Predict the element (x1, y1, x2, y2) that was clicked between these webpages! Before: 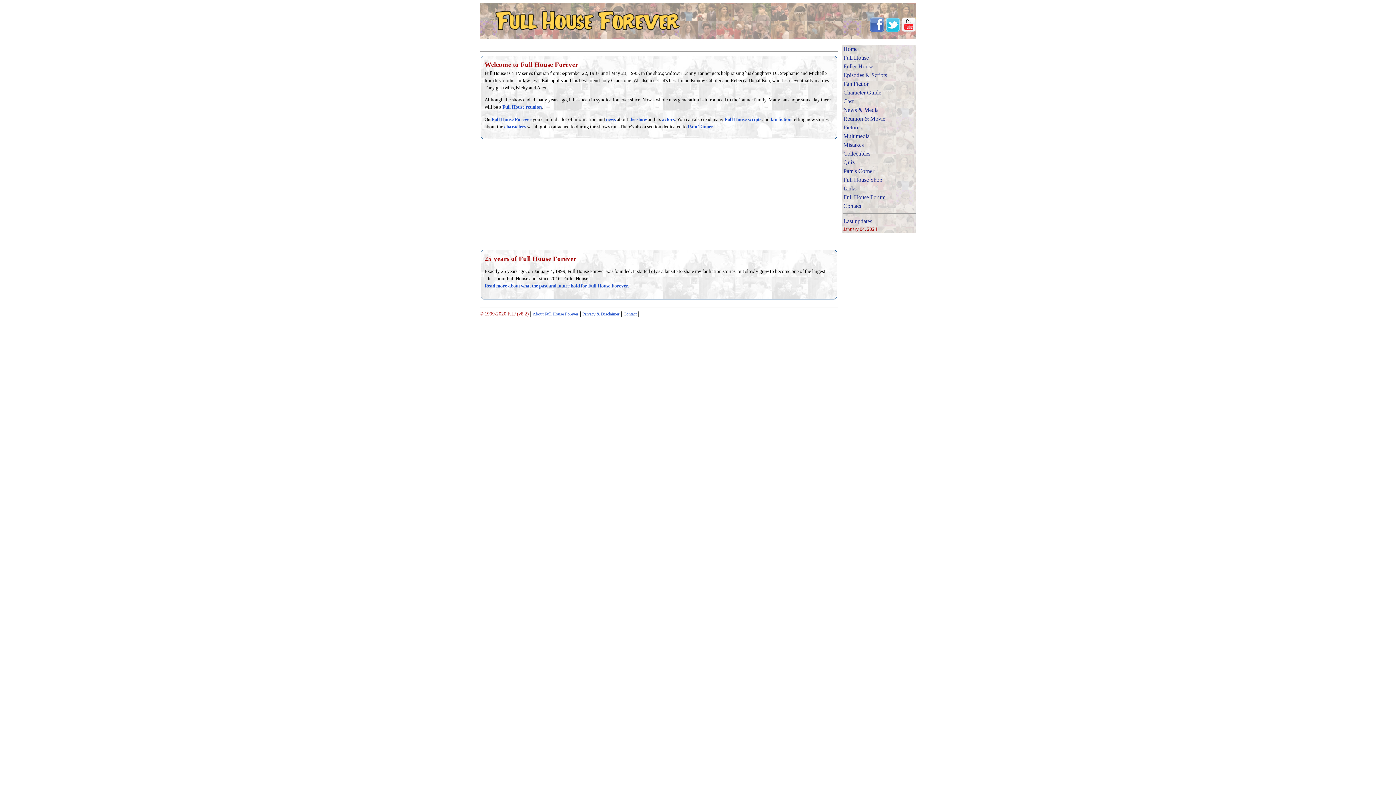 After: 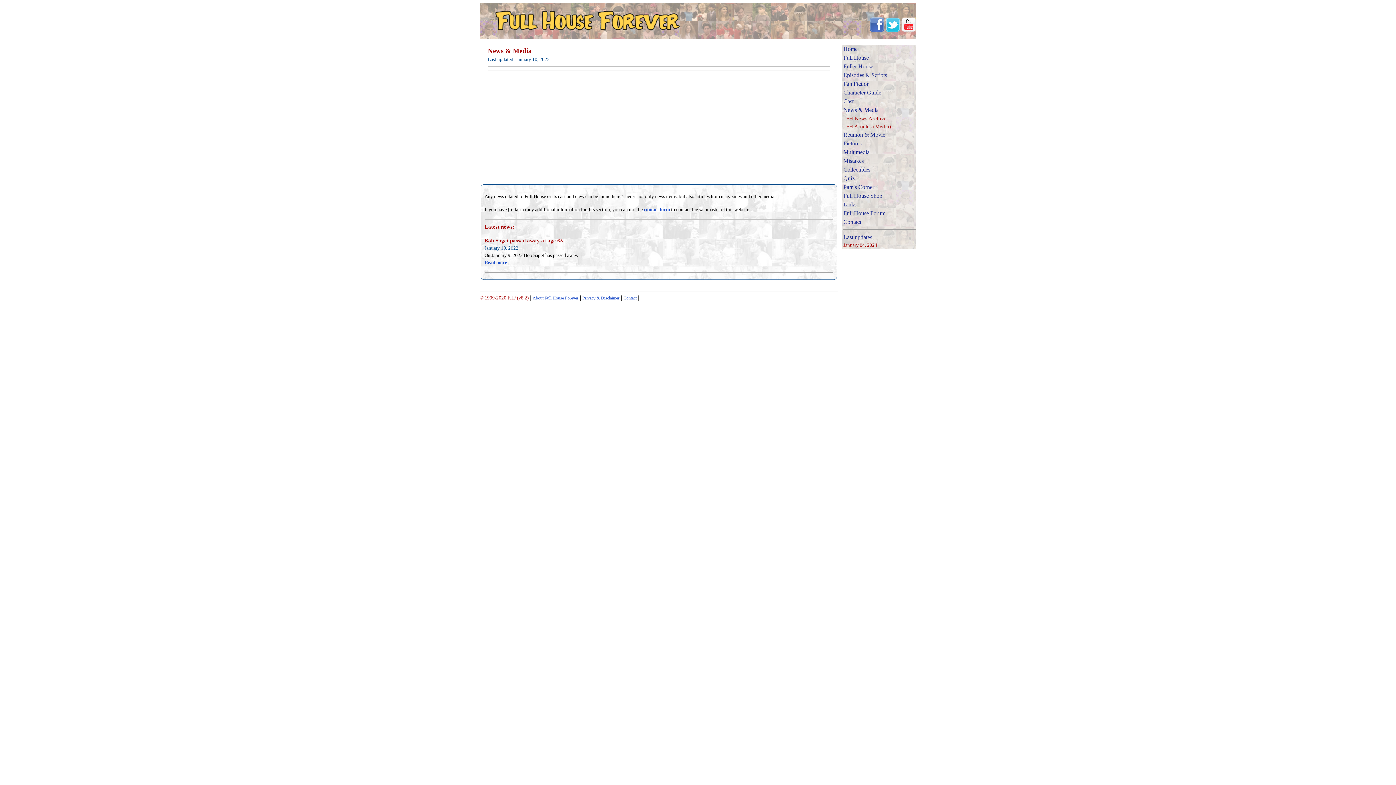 Action: label: news bbox: (606, 116, 616, 122)